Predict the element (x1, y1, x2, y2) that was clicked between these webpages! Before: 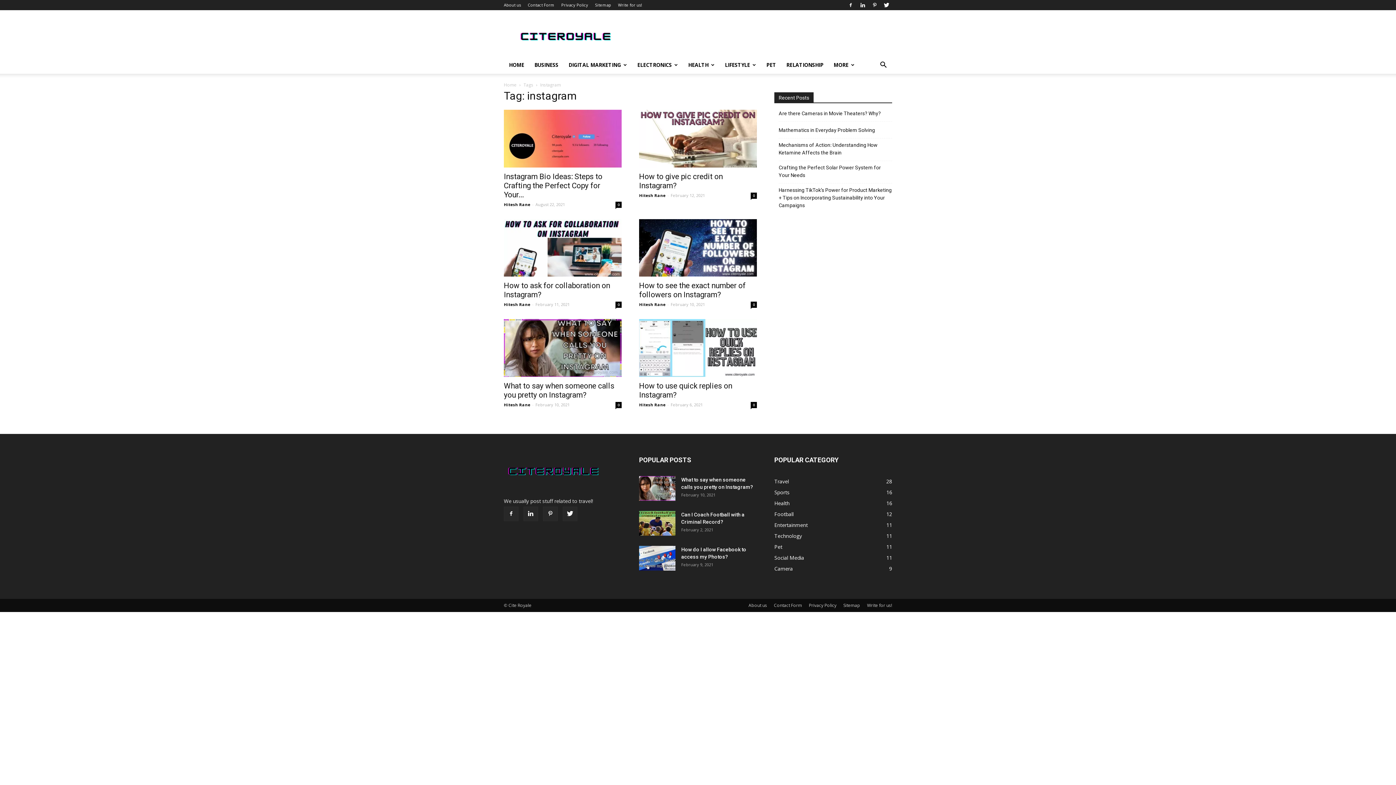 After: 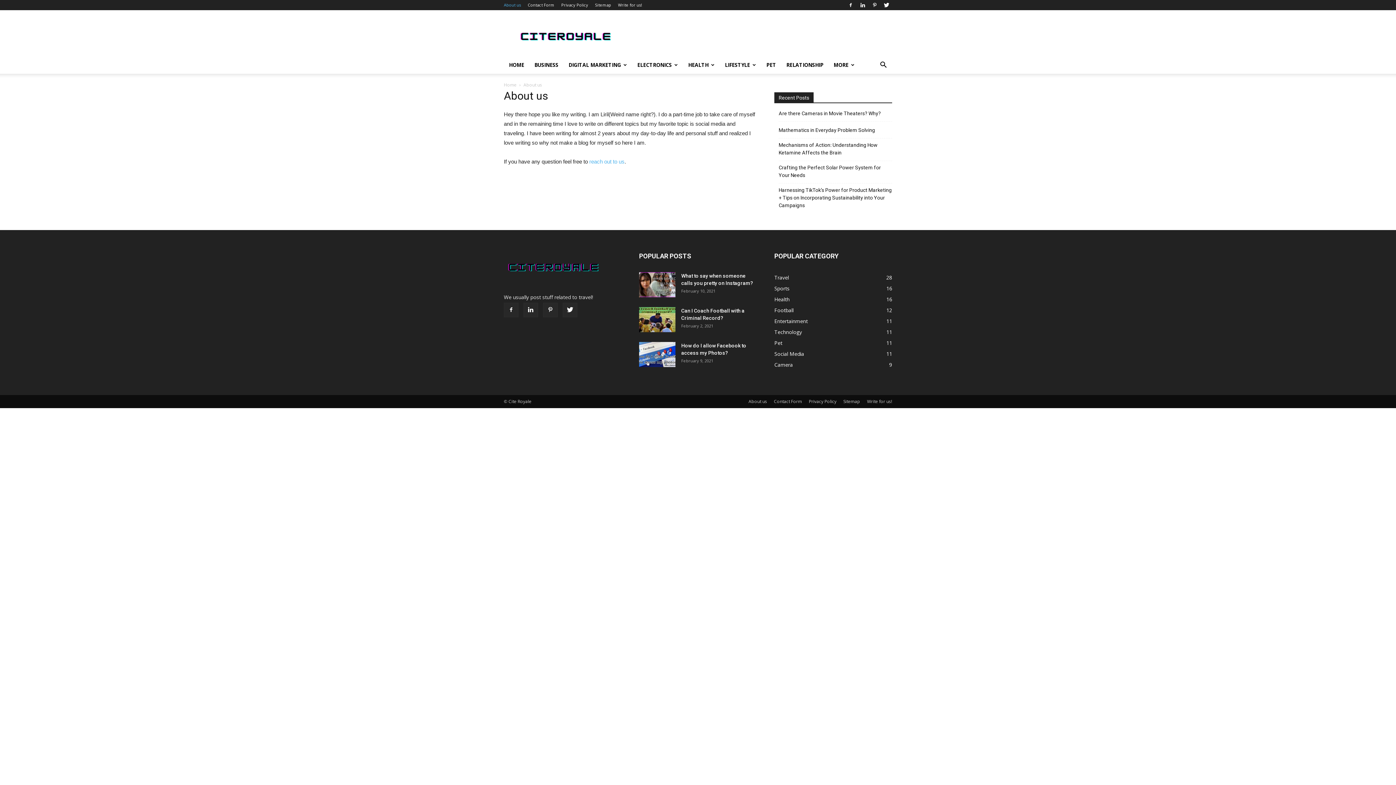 Action: label: About us bbox: (748, 602, 767, 609)